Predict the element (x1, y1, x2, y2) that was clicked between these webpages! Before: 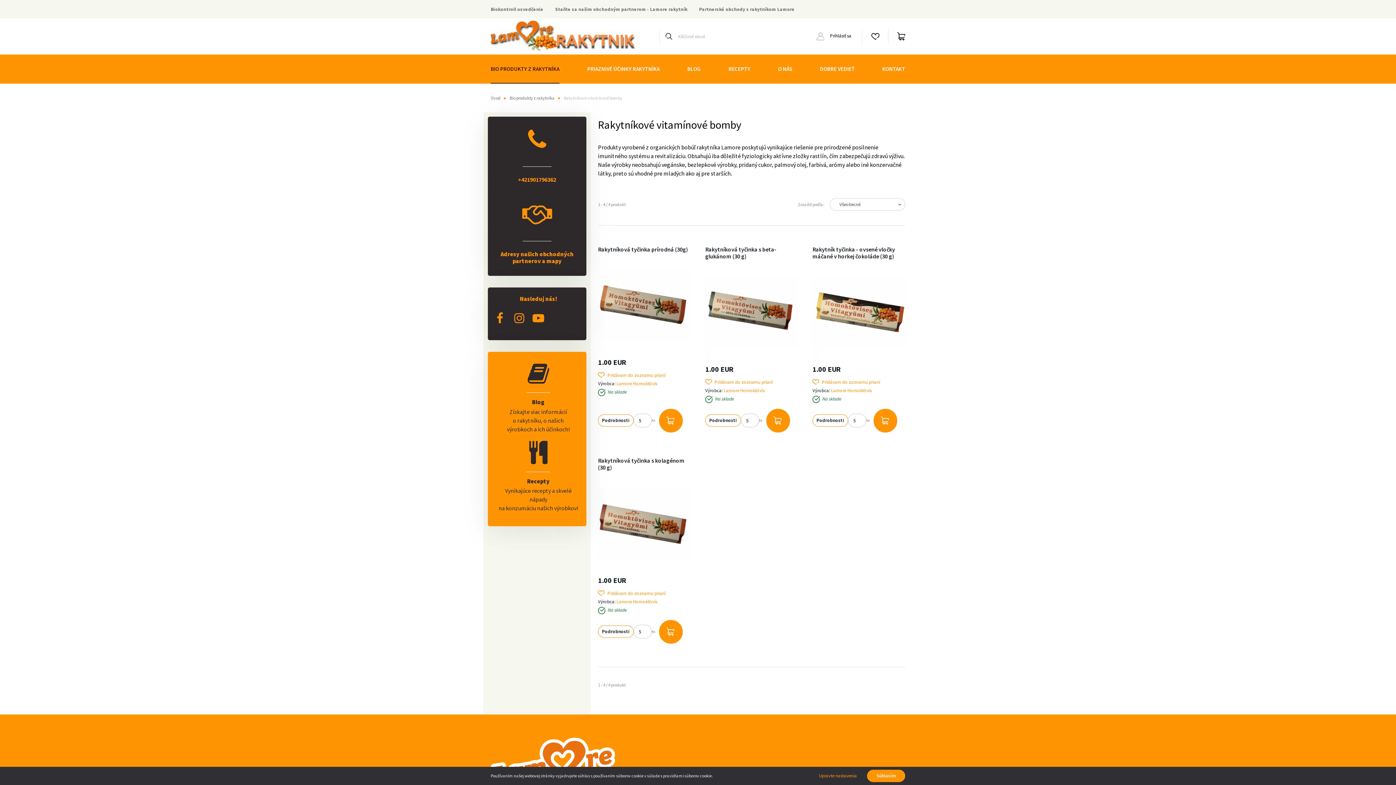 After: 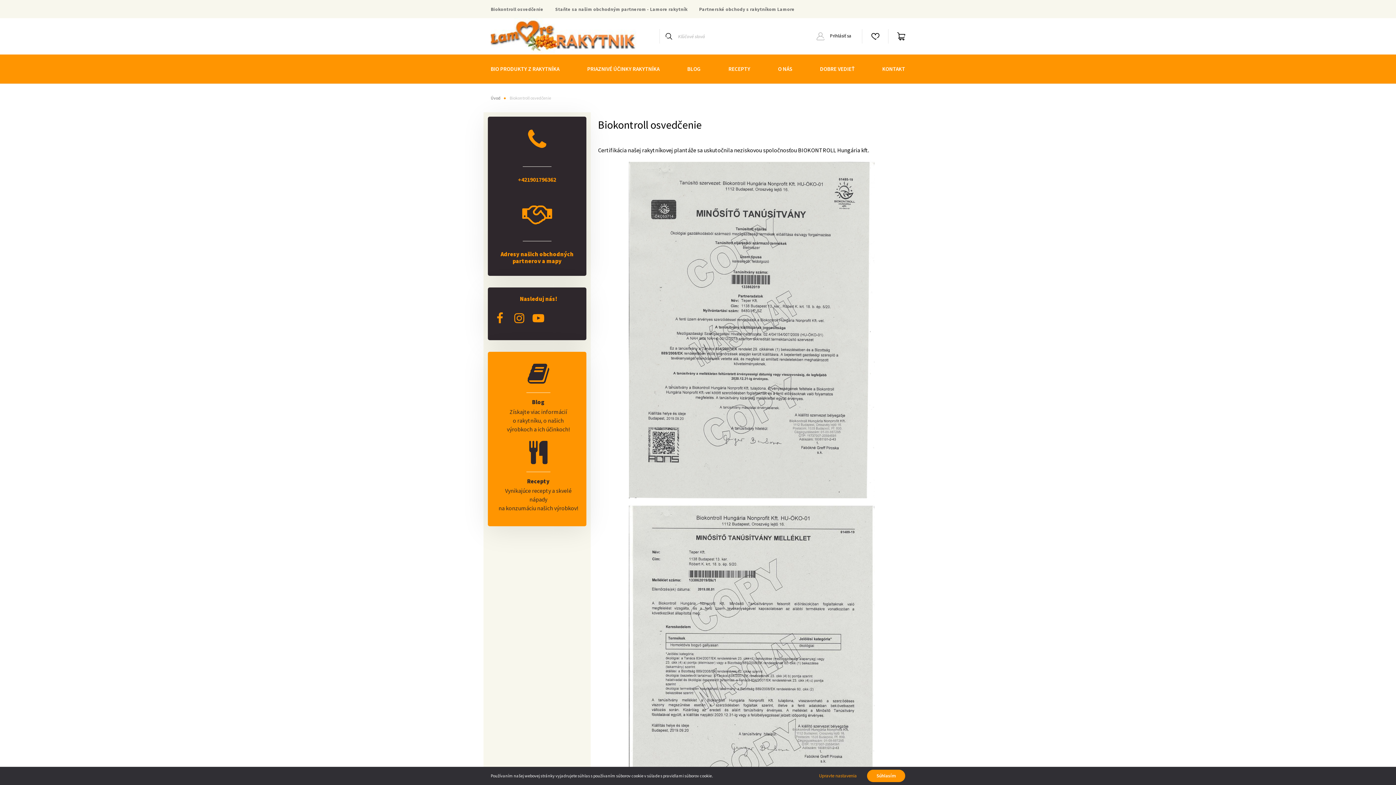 Action: label: Biokontroll osvedčenie bbox: (490, 0, 549, 18)